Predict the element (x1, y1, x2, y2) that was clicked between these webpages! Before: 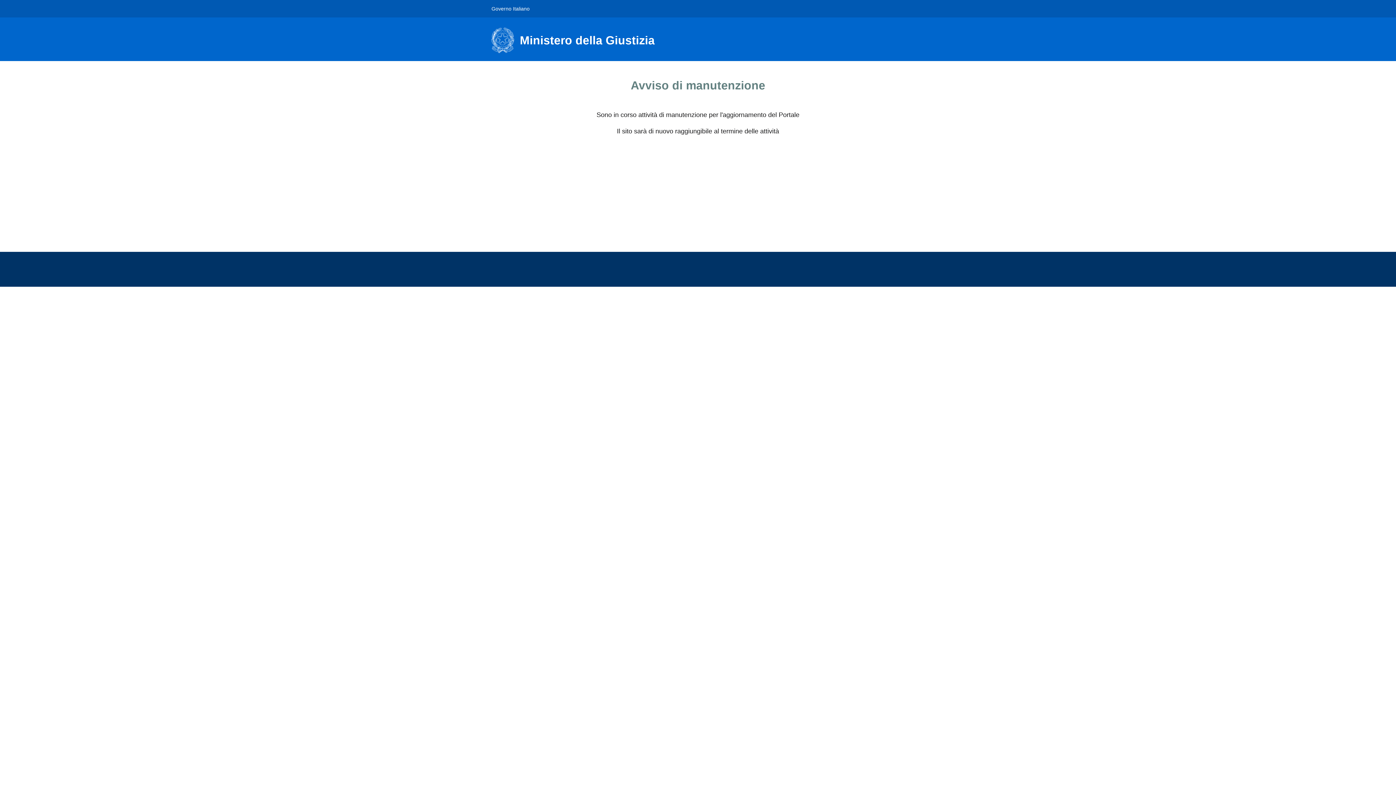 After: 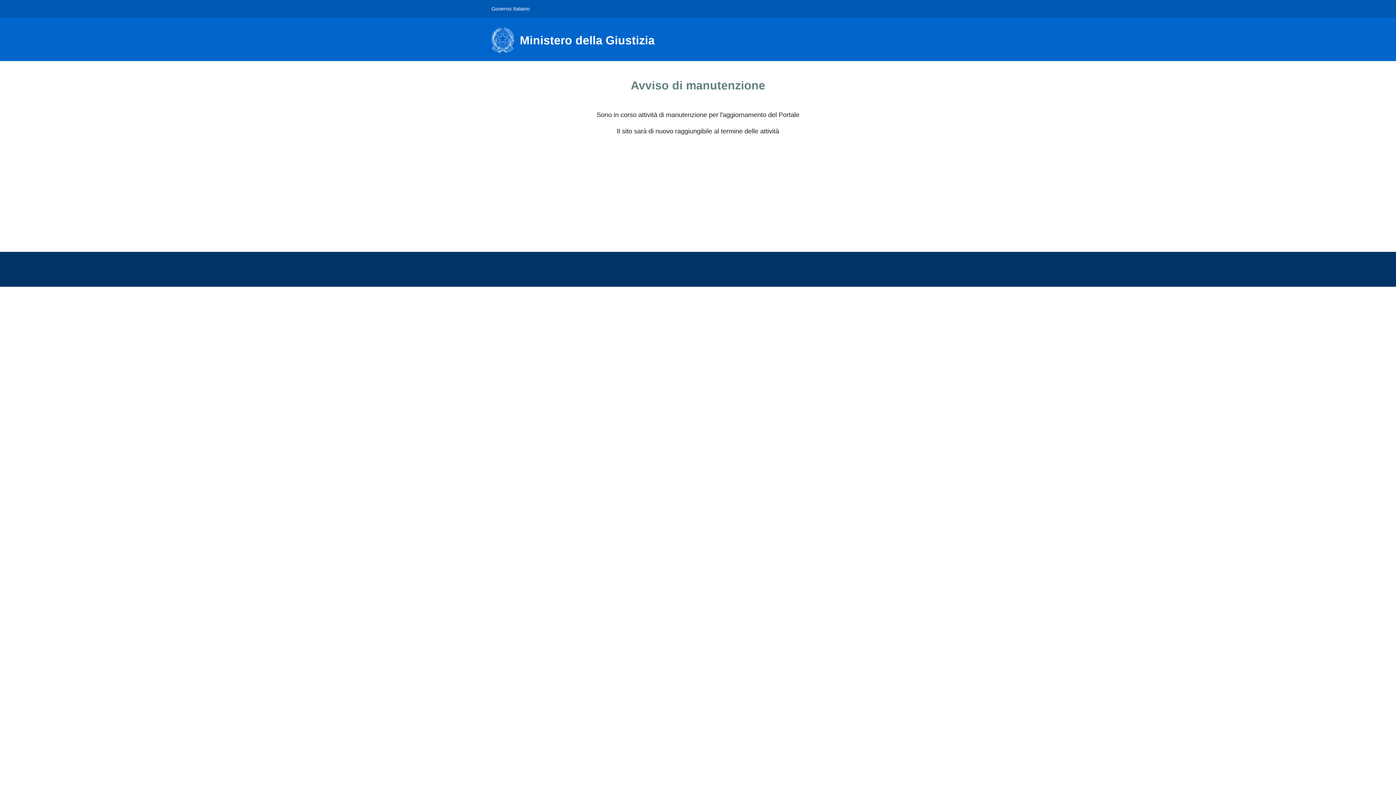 Action: bbox: (491, 27, 663, 53) label: Ministero della Giustizia